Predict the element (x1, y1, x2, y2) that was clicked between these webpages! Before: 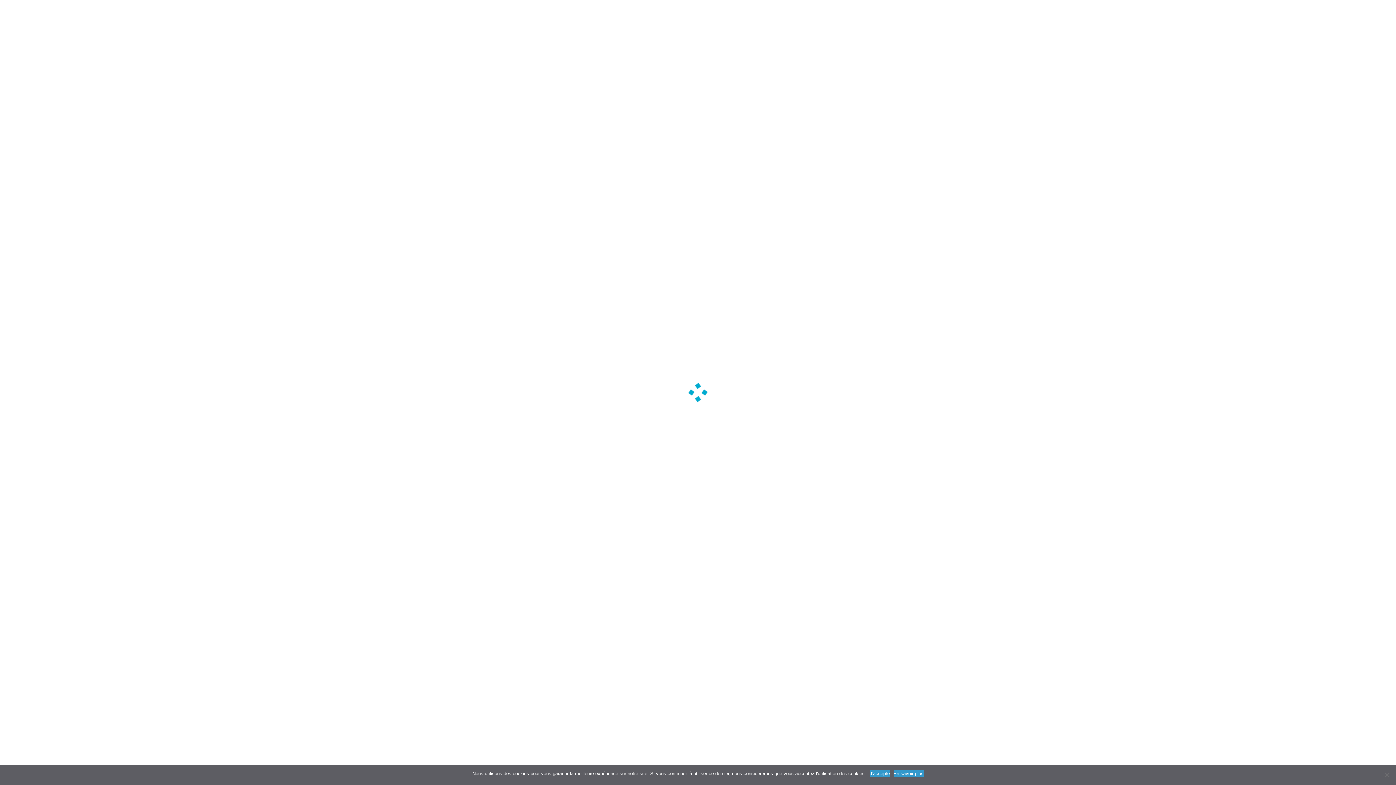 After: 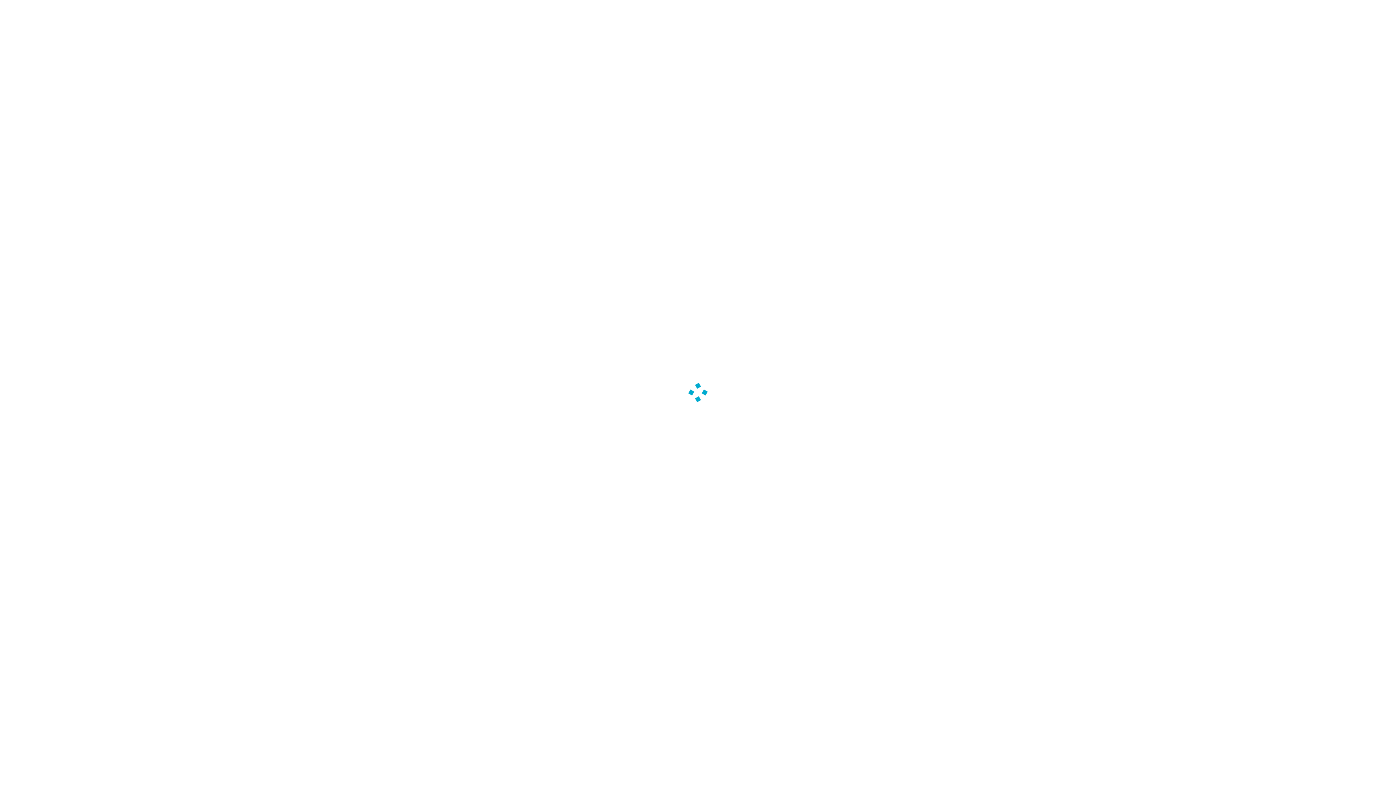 Action: label: J'accepte bbox: (870, 770, 890, 777)